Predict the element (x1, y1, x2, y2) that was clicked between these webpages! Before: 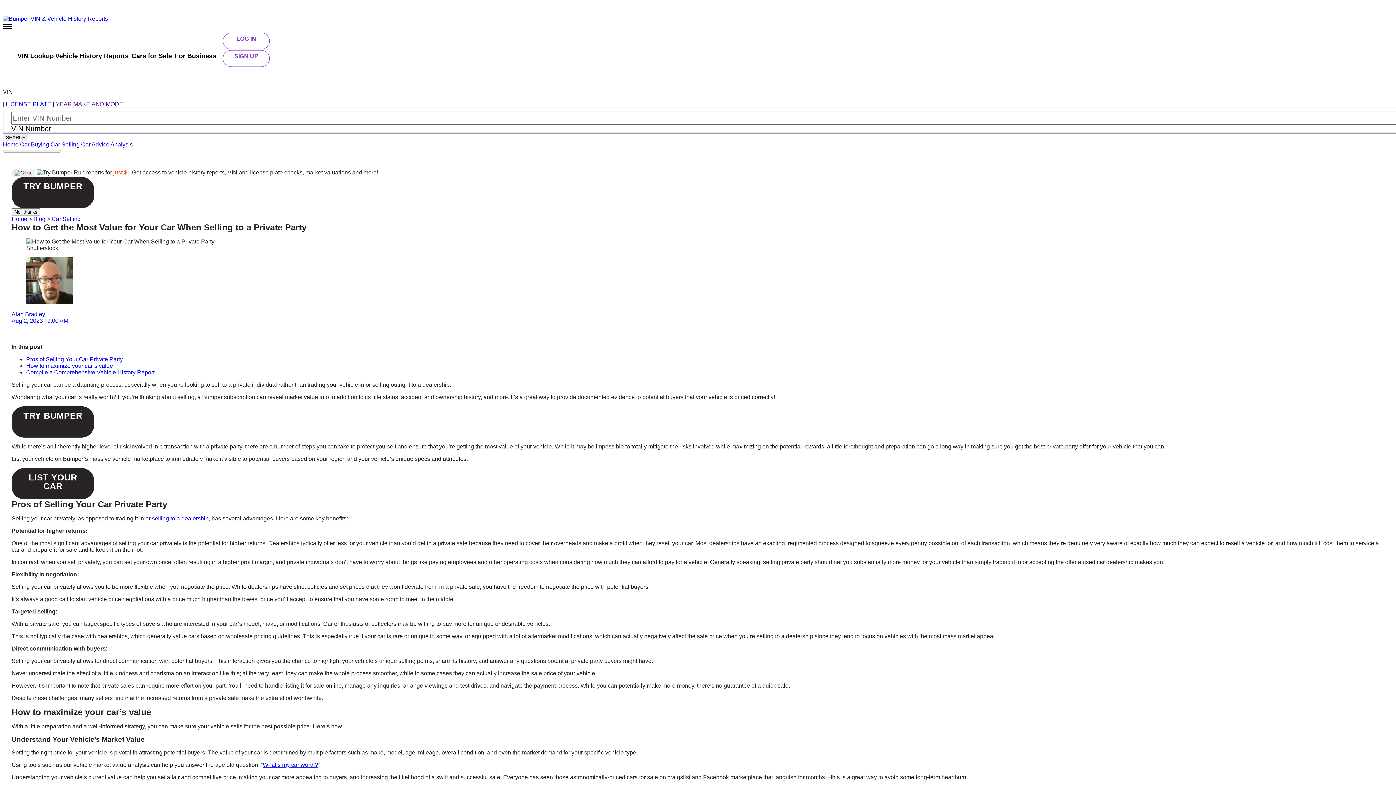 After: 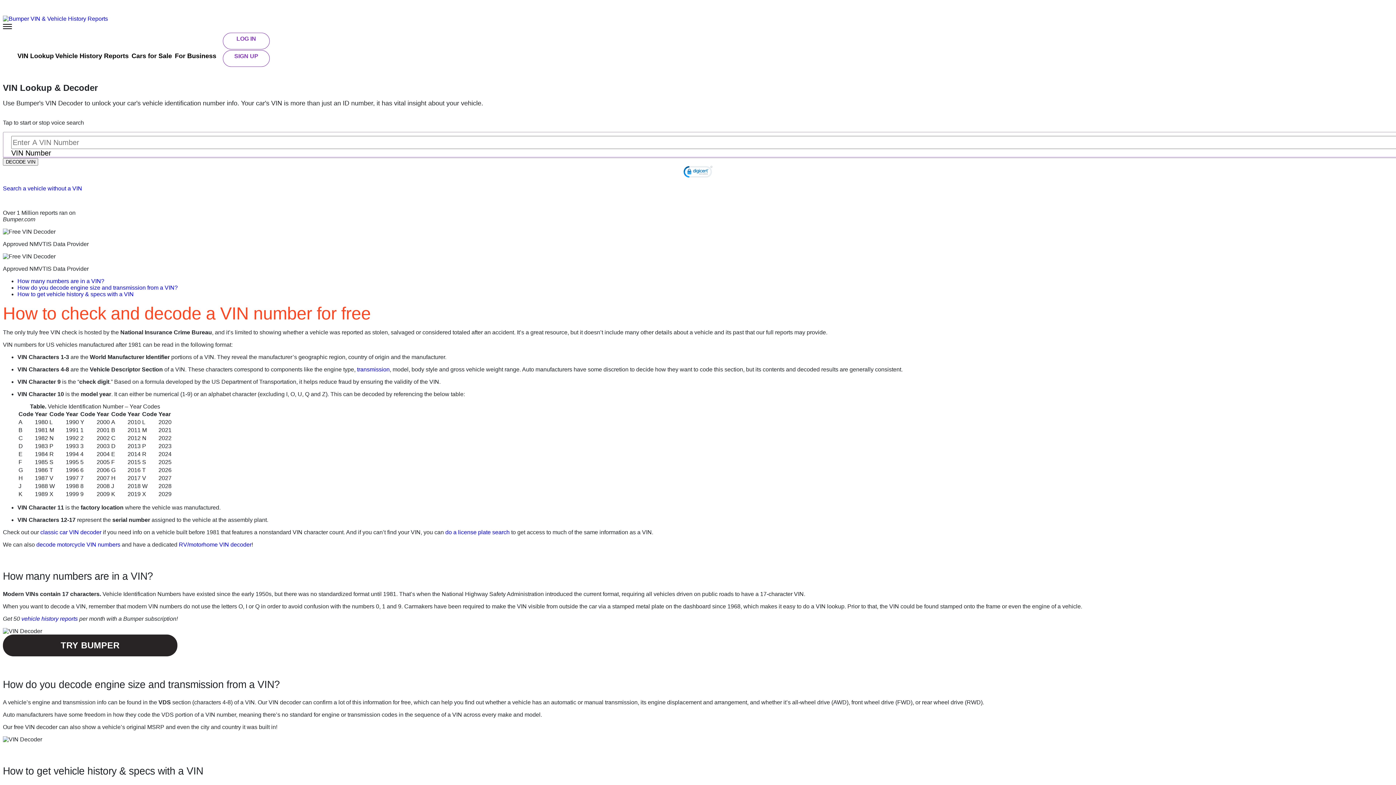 Action: label: VIN Lookup bbox: (17, 53, 53, 59)